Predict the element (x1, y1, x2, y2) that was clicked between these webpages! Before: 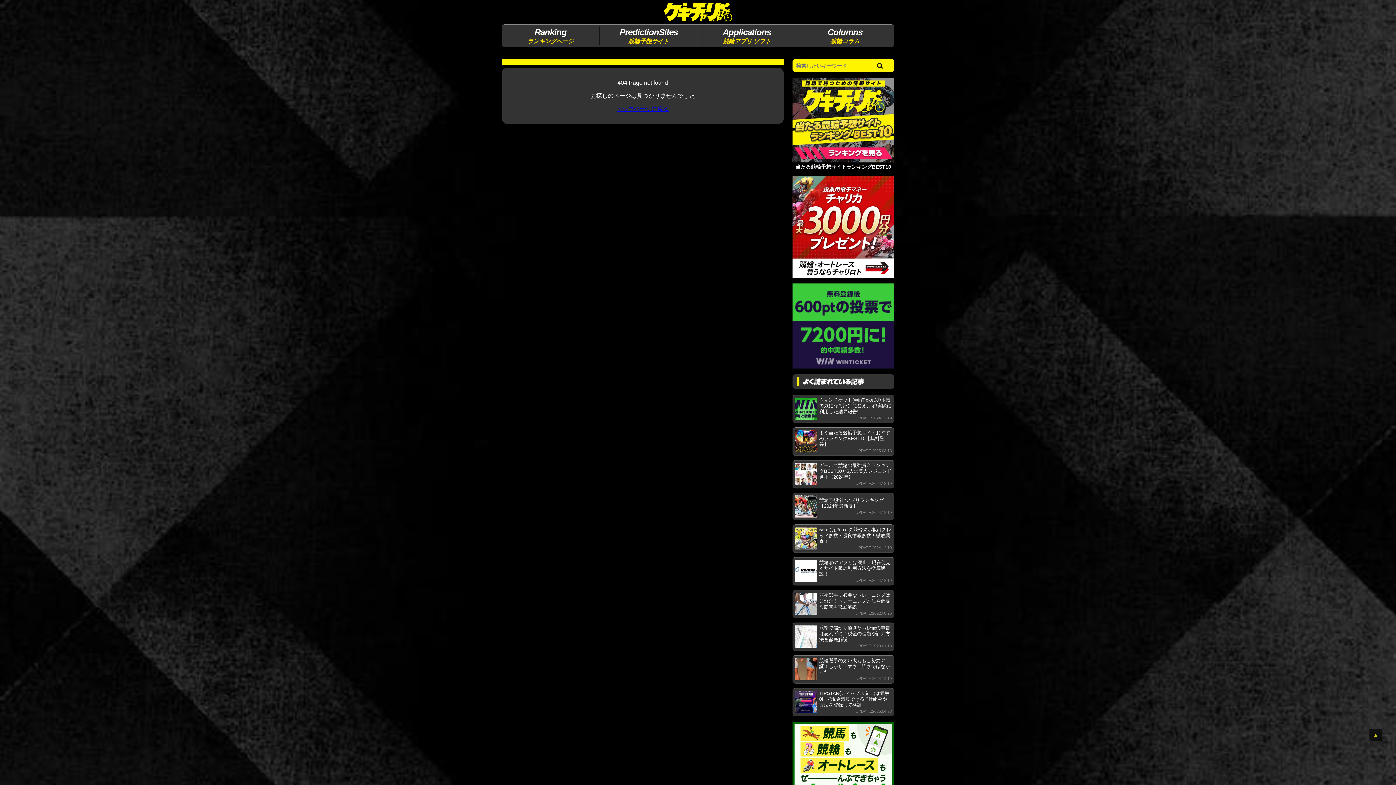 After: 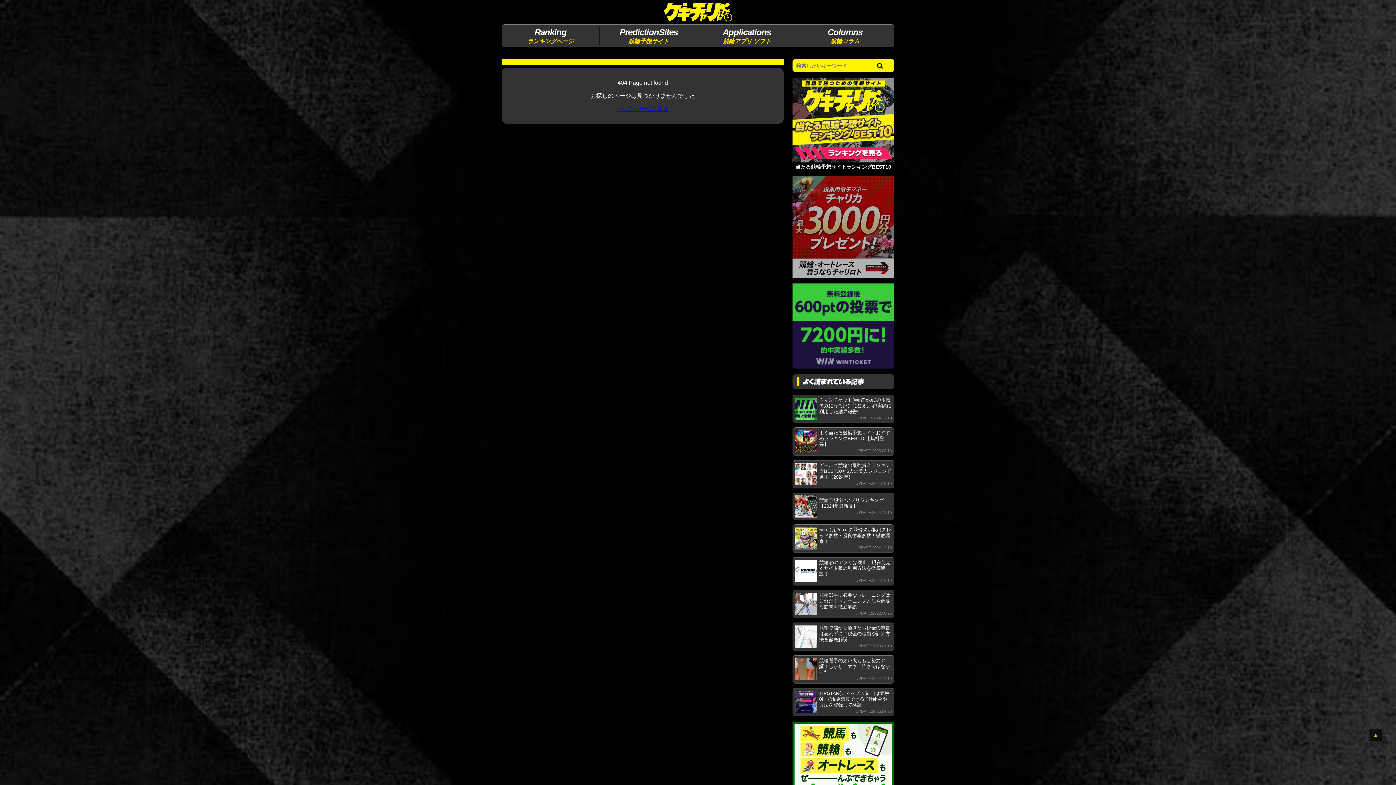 Action: bbox: (792, 176, 894, 277)